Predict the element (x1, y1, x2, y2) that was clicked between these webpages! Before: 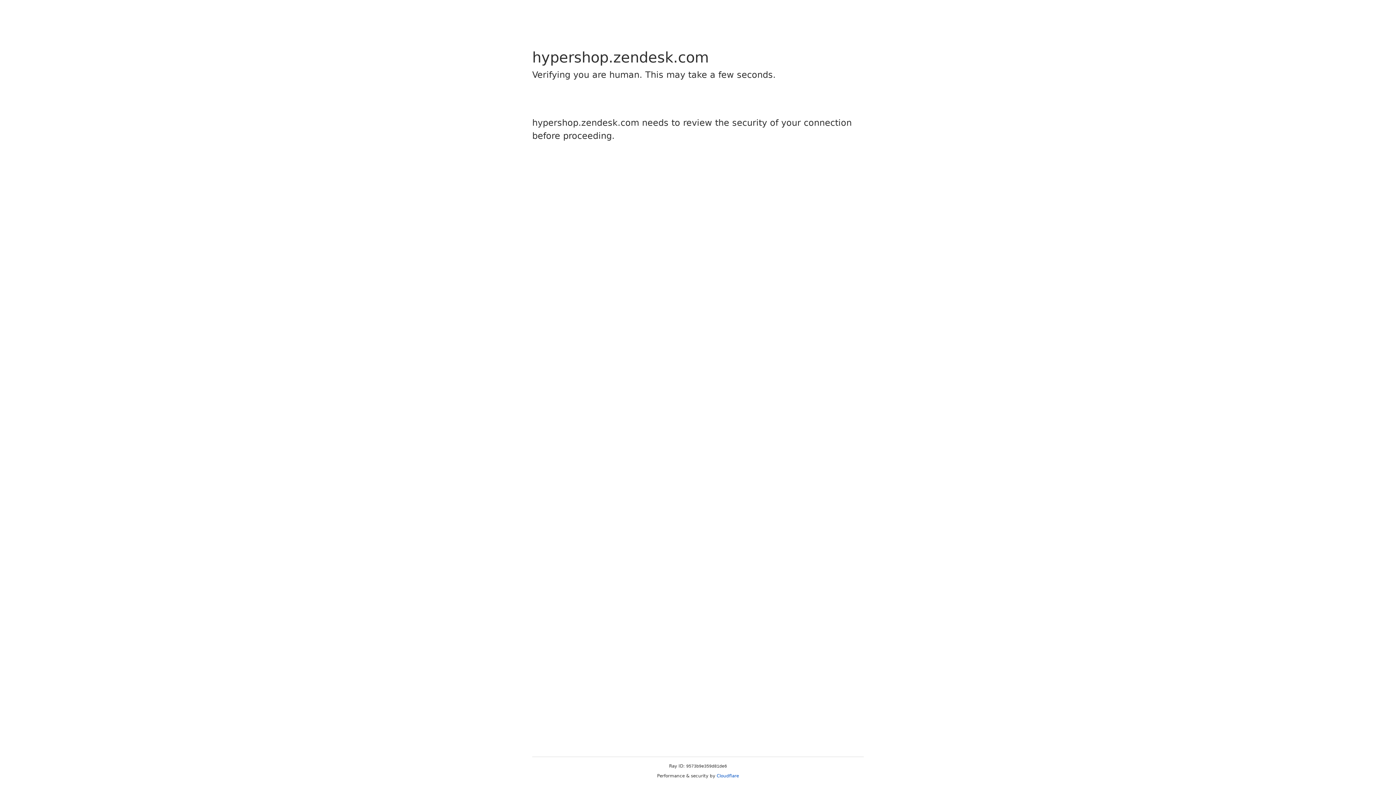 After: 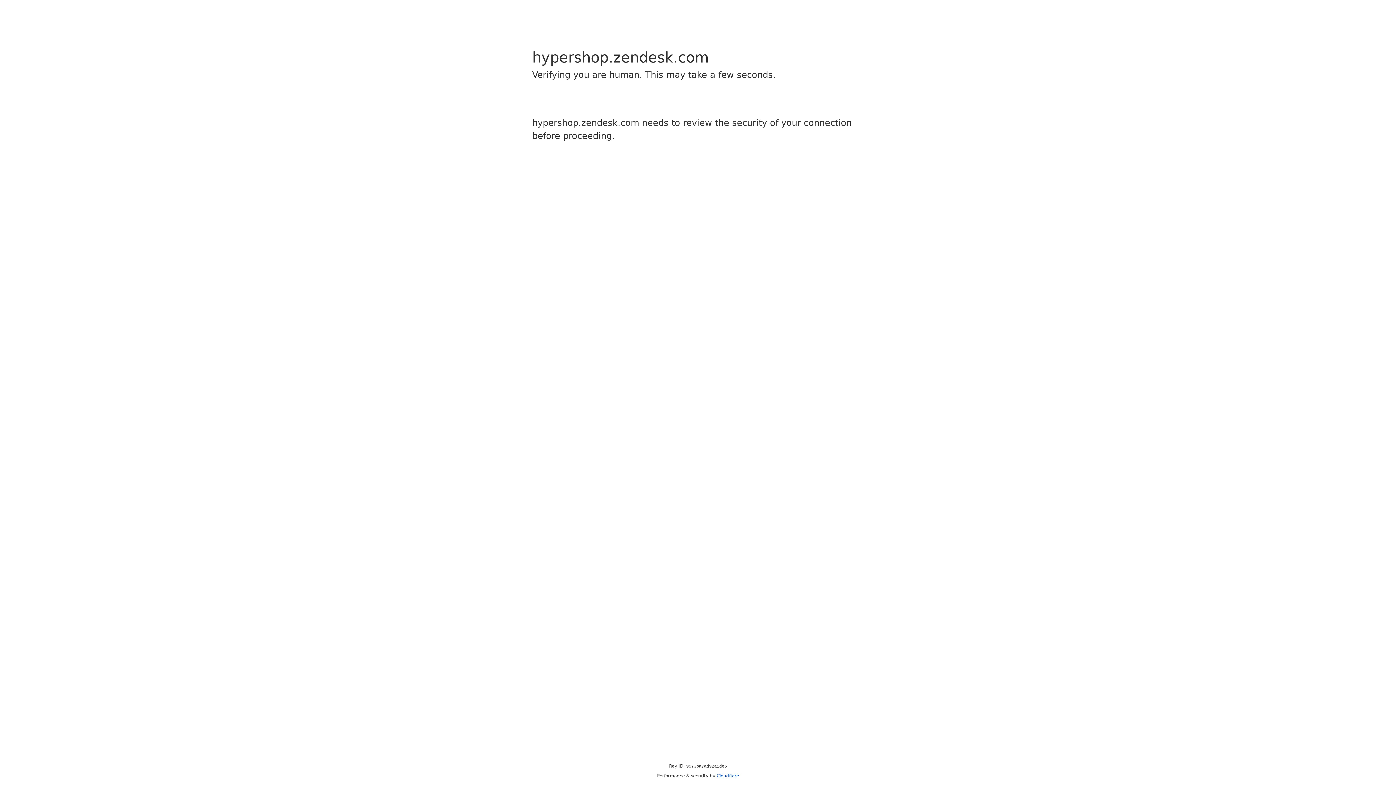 Action: label: Cloudflare bbox: (716, 773, 739, 778)